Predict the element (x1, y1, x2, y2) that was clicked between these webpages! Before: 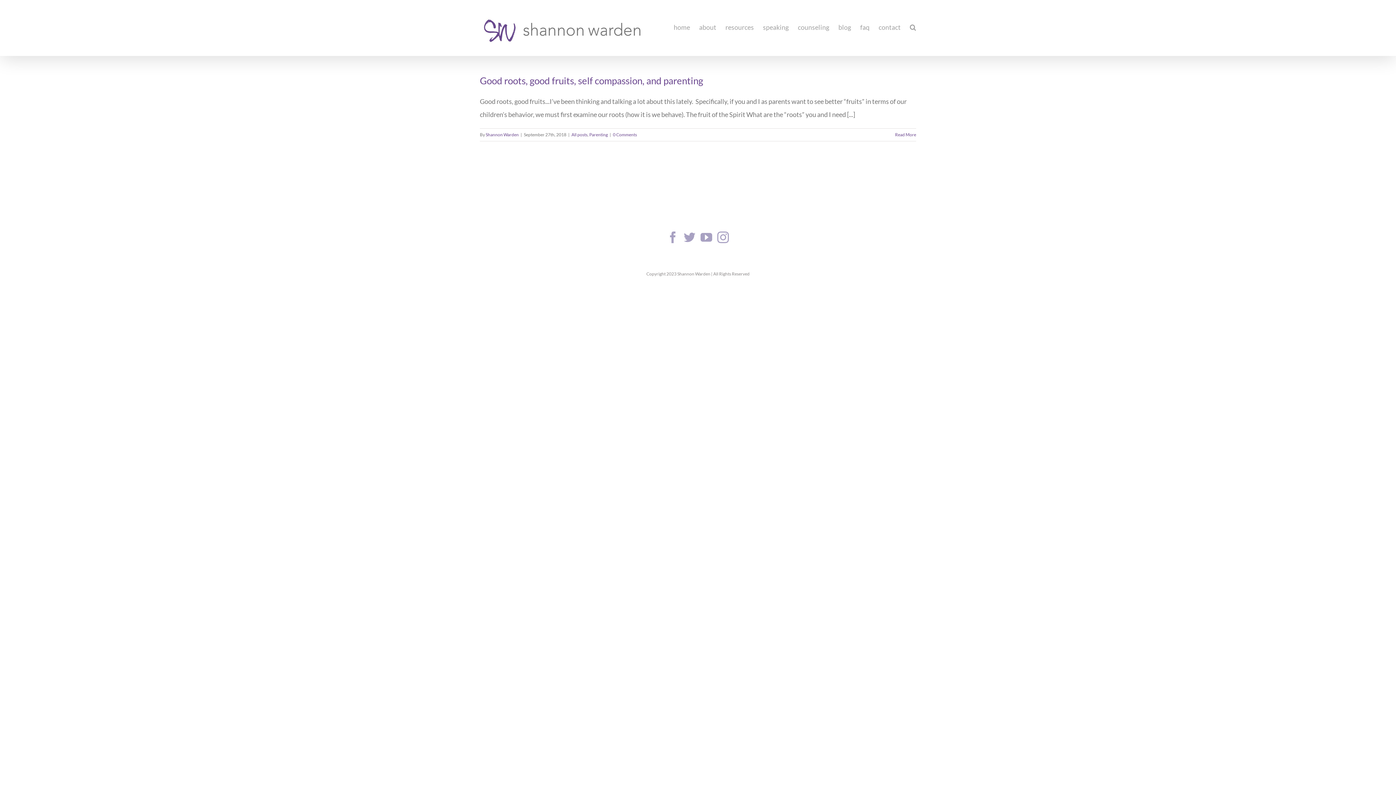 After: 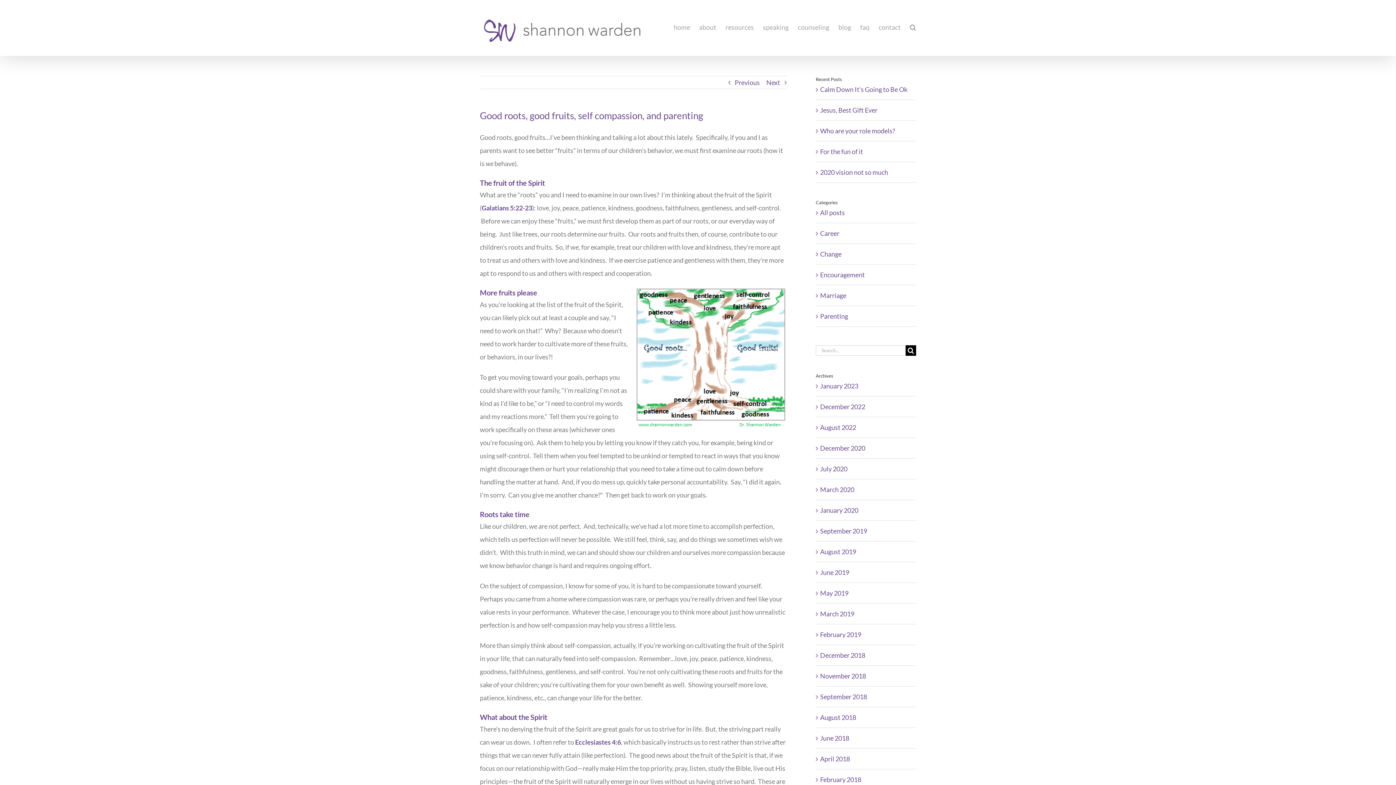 Action: bbox: (480, 74, 703, 86) label: Good roots, good fruits, self compassion, and parenting